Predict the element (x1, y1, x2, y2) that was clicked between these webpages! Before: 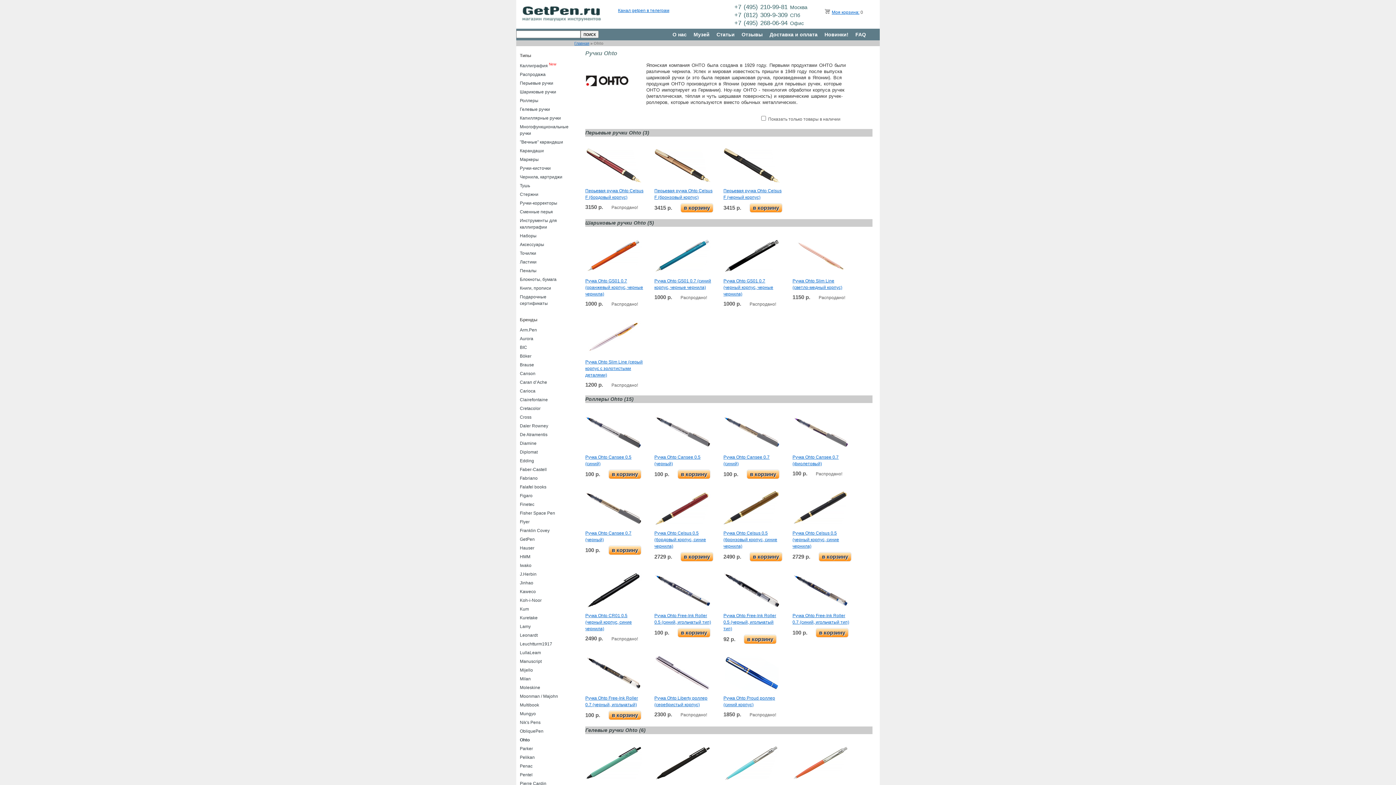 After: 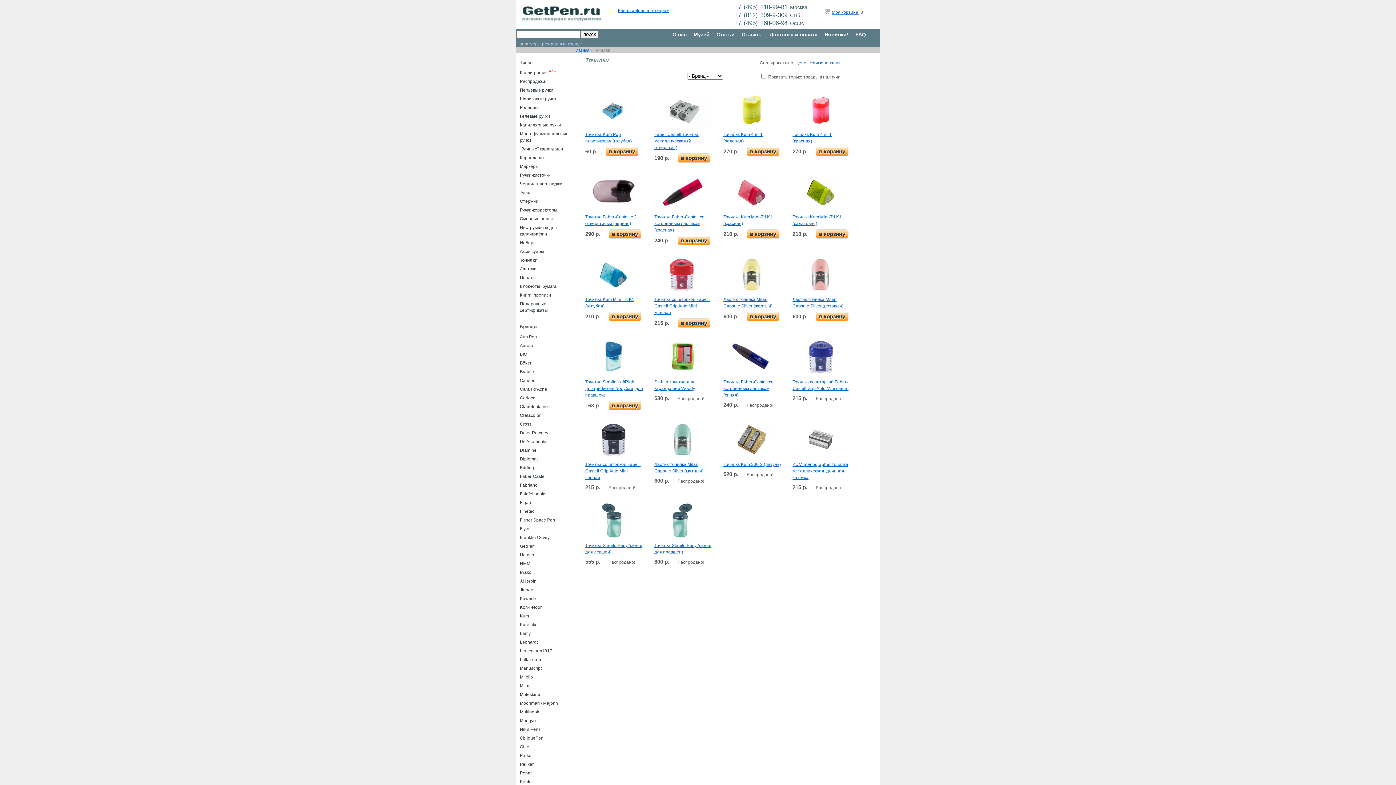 Action: label: Точилки bbox: (520, 250, 536, 256)